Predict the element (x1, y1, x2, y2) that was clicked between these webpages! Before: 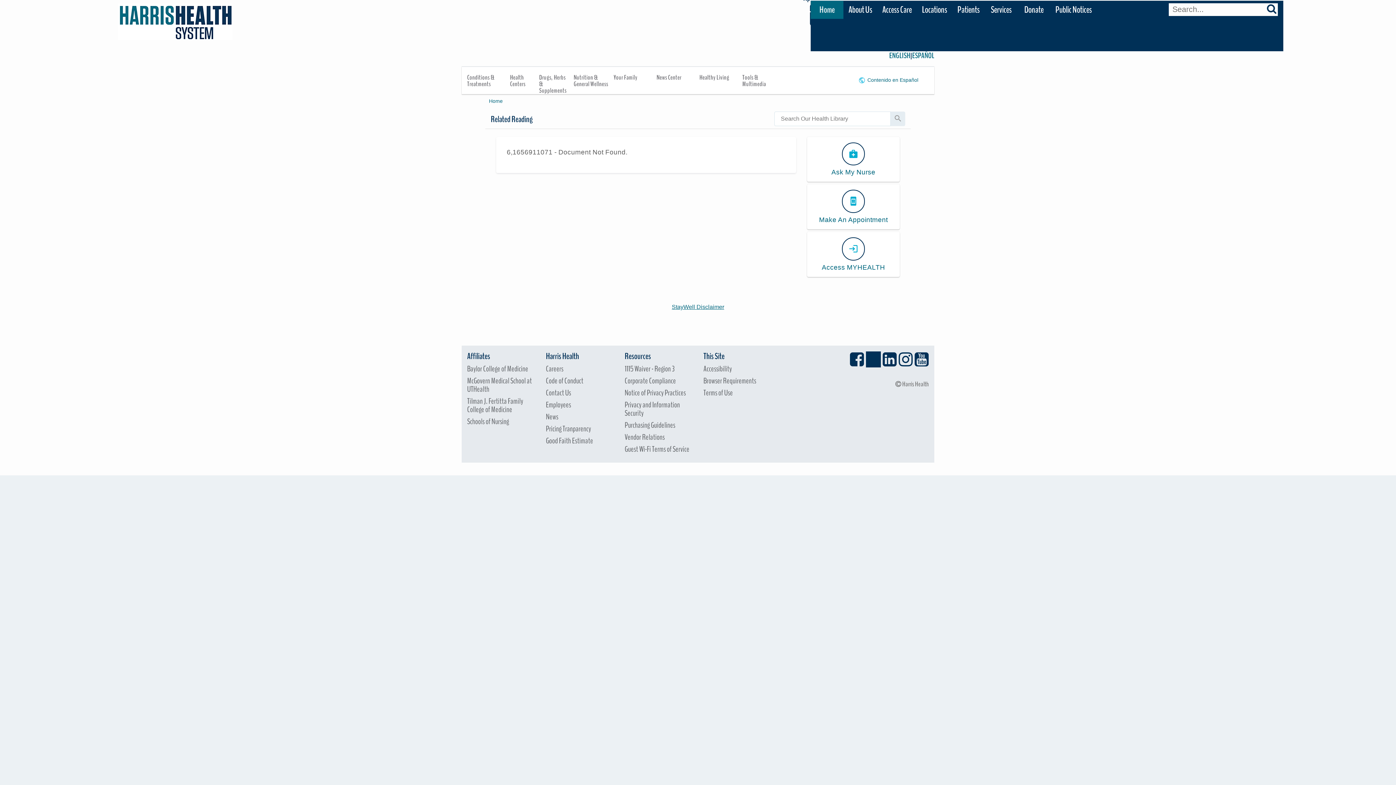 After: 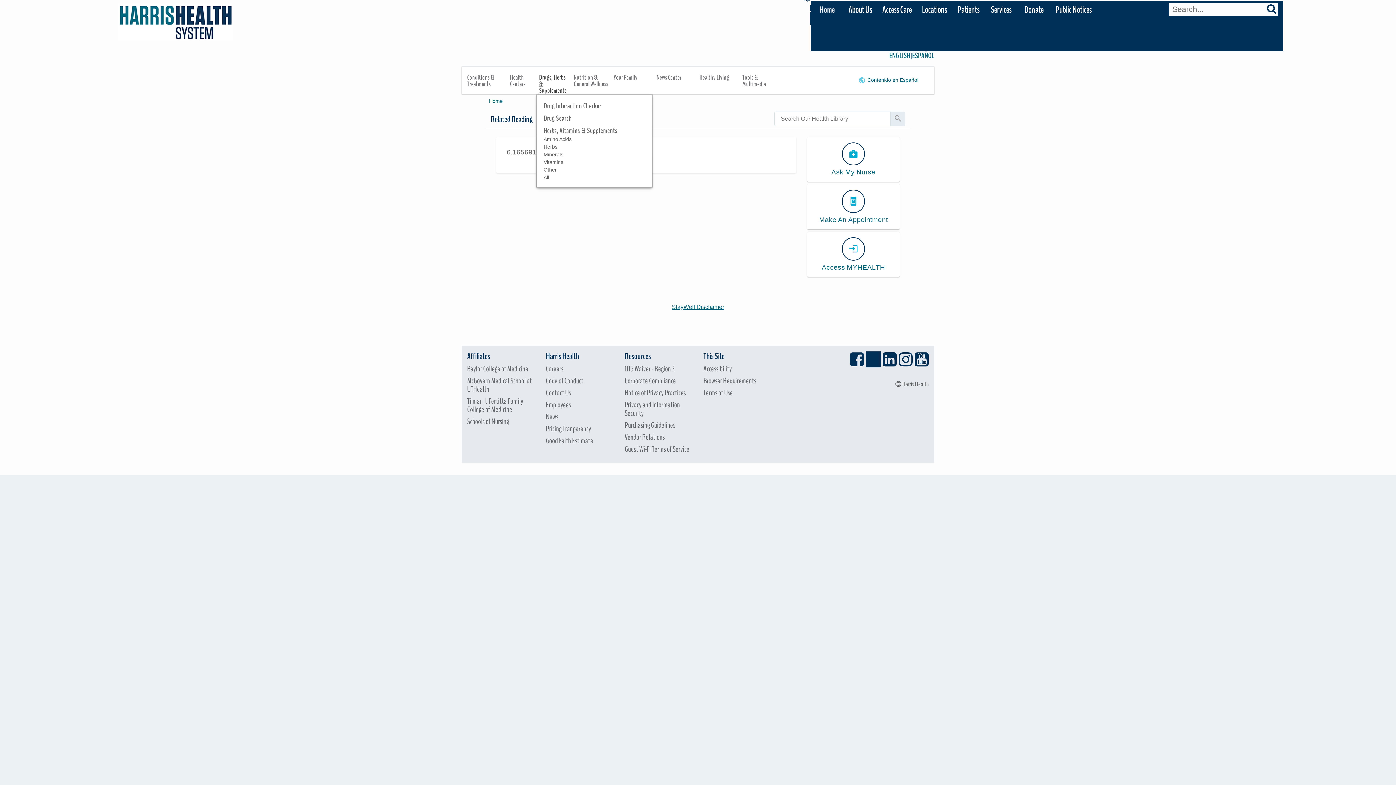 Action: bbox: (537, 70, 572, 95) label: Drugs, Herbs & Supplements